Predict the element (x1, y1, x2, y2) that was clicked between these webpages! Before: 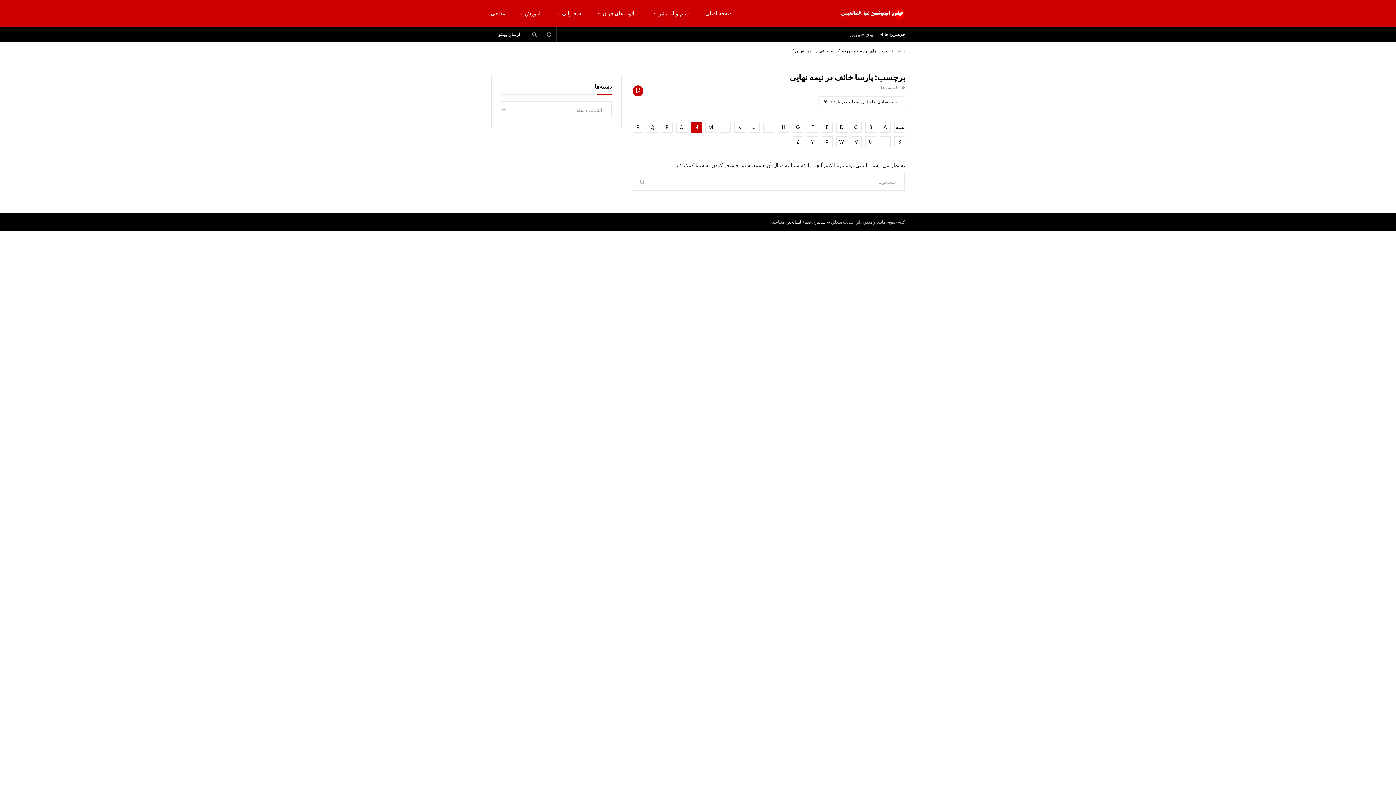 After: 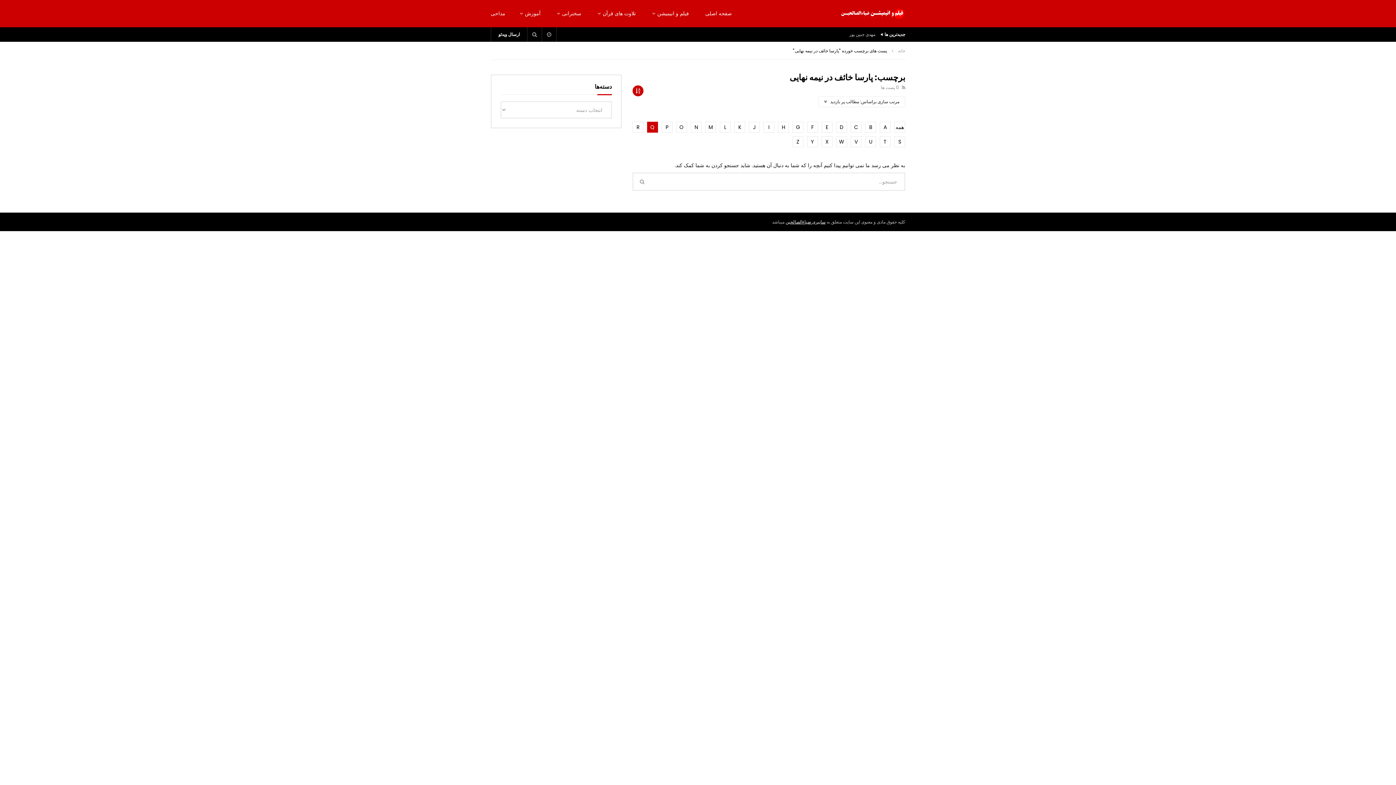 Action: label: Q bbox: (647, 121, 658, 132)